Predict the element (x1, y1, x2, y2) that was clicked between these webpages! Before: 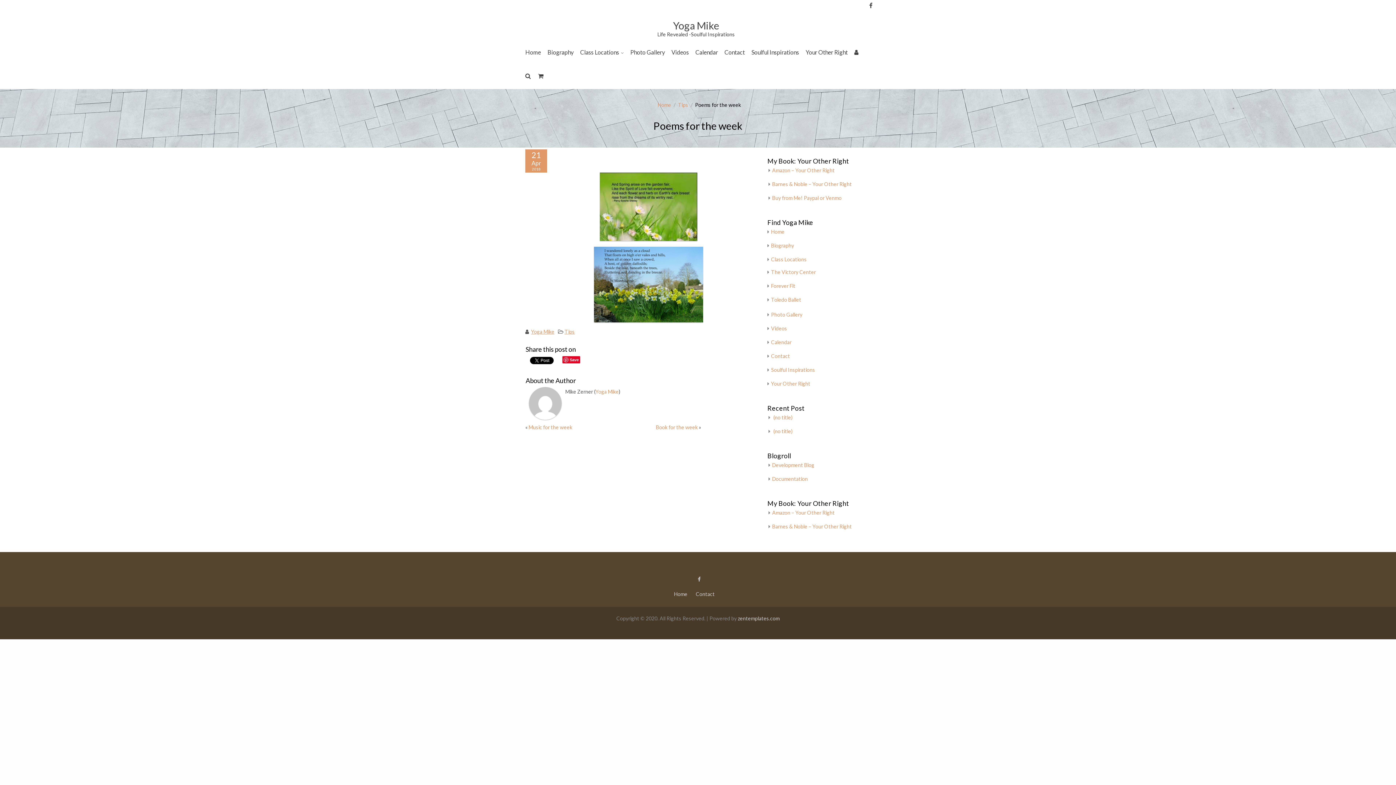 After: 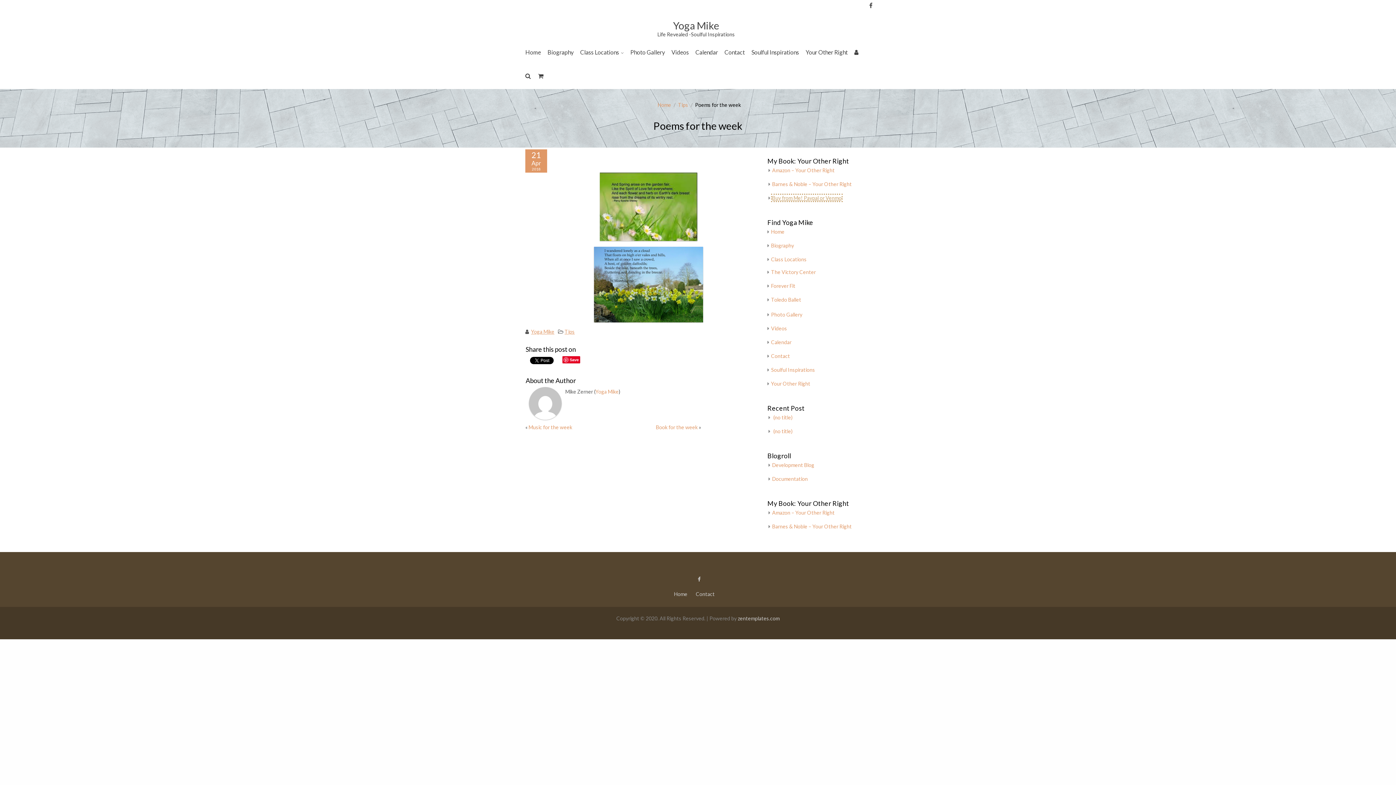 Action: bbox: (772, 194, 841, 201) label: Buy from Me! Paypal or Venmo